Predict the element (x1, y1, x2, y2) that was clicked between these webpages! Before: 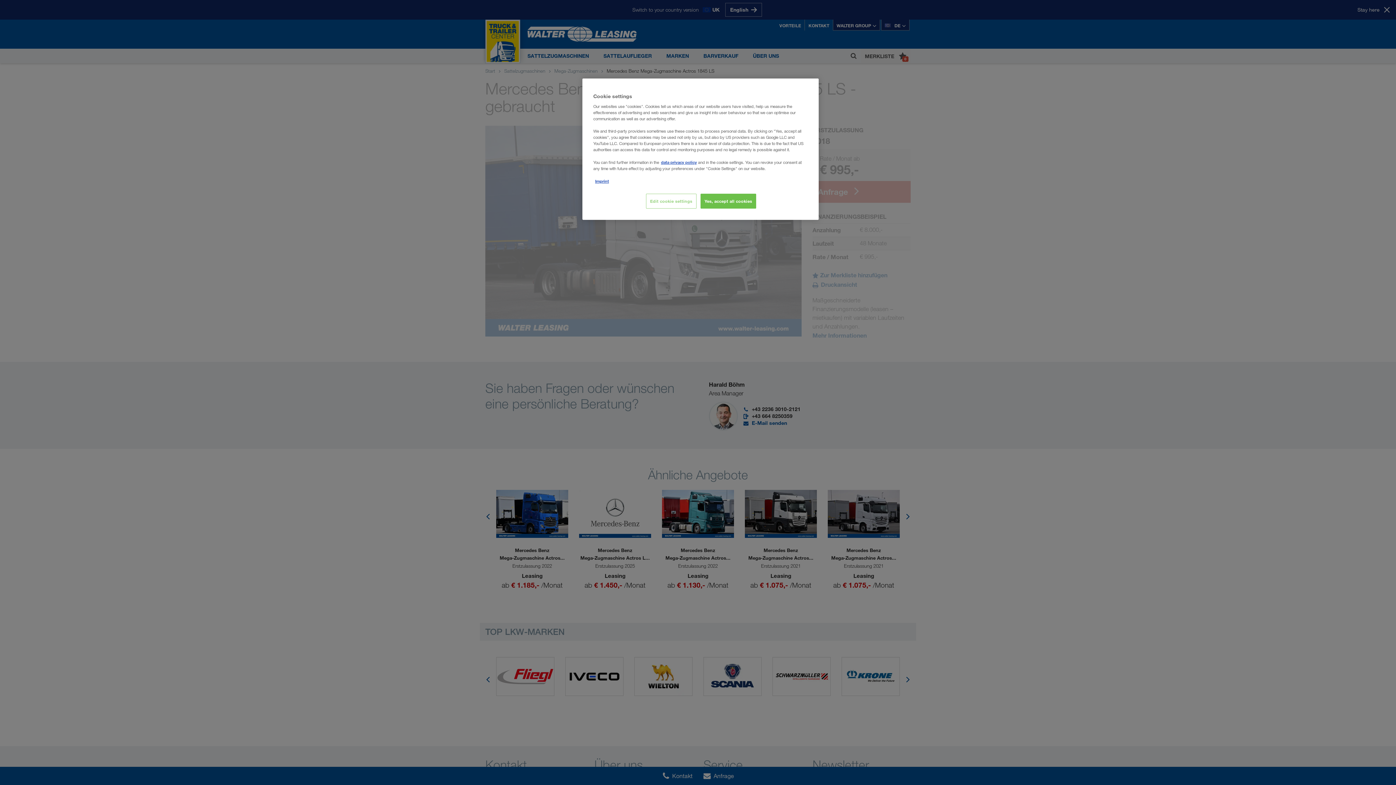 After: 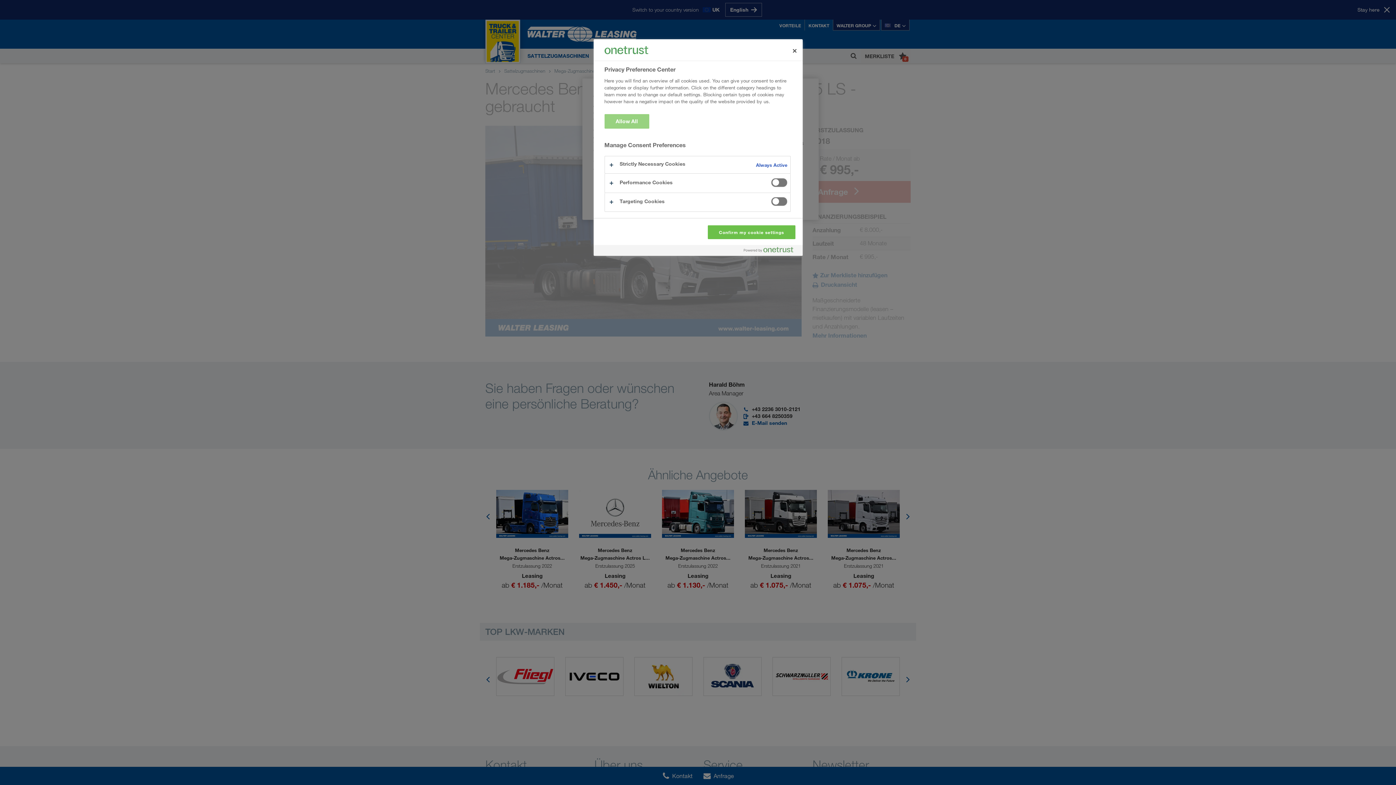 Action: bbox: (646, 193, 696, 208) label: Edit cookie settings